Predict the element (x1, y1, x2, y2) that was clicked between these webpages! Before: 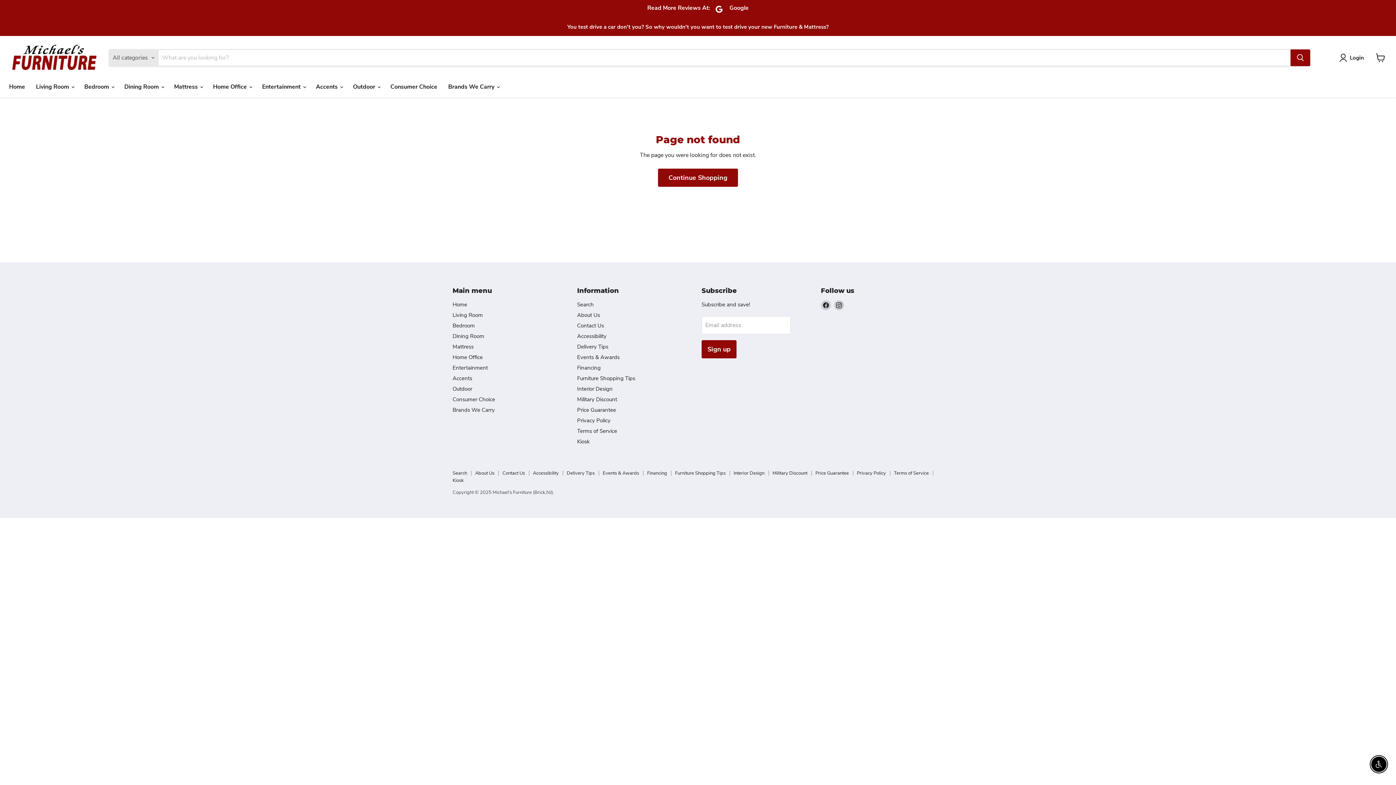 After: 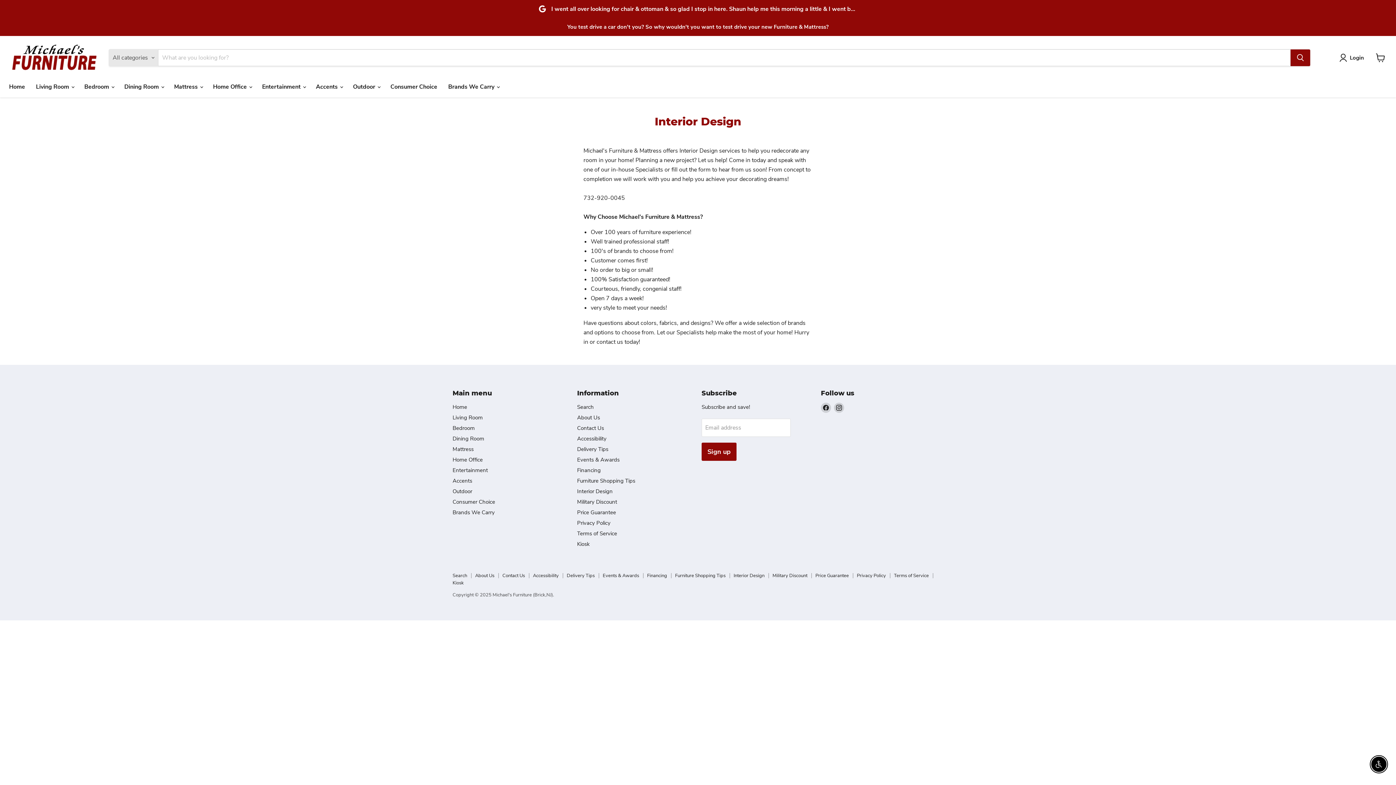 Action: label: Interior Design bbox: (733, 470, 764, 476)